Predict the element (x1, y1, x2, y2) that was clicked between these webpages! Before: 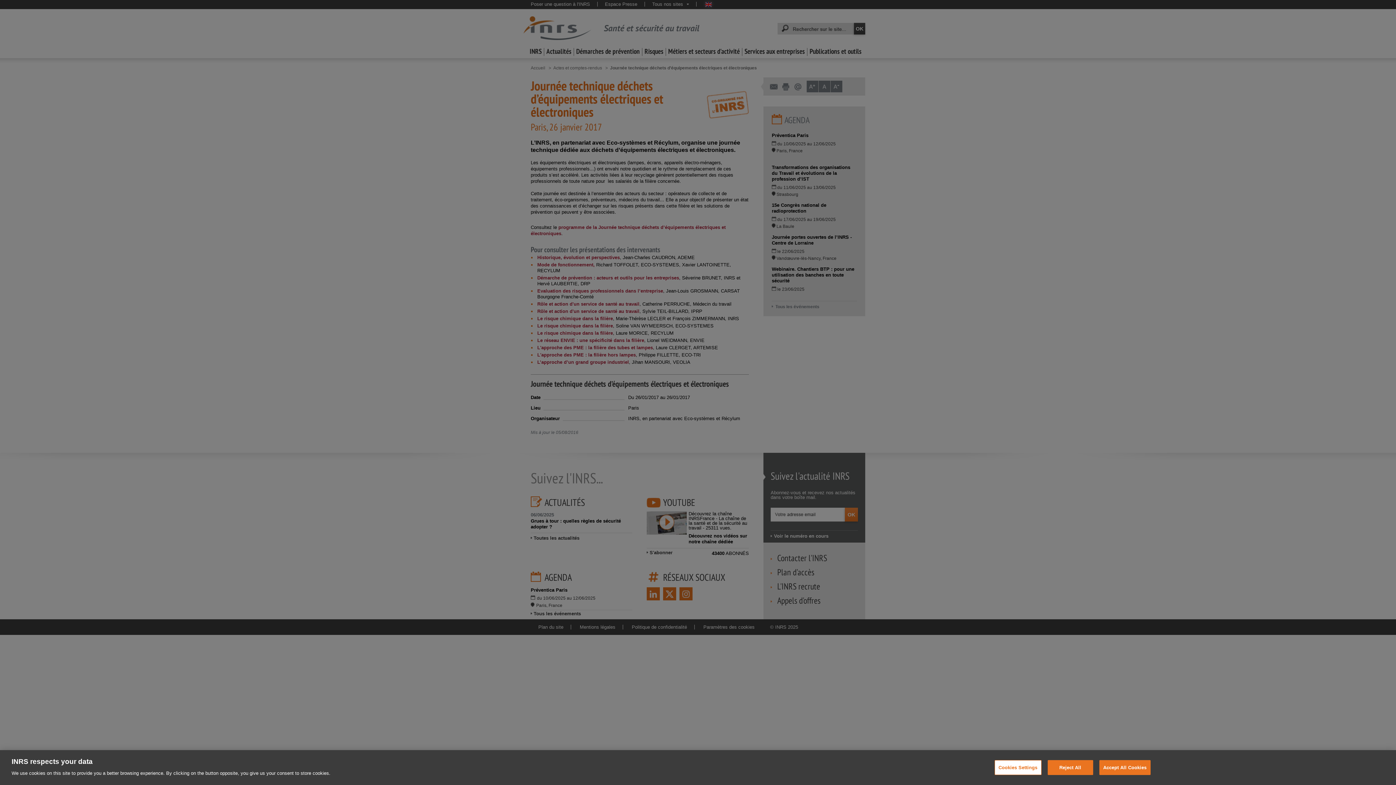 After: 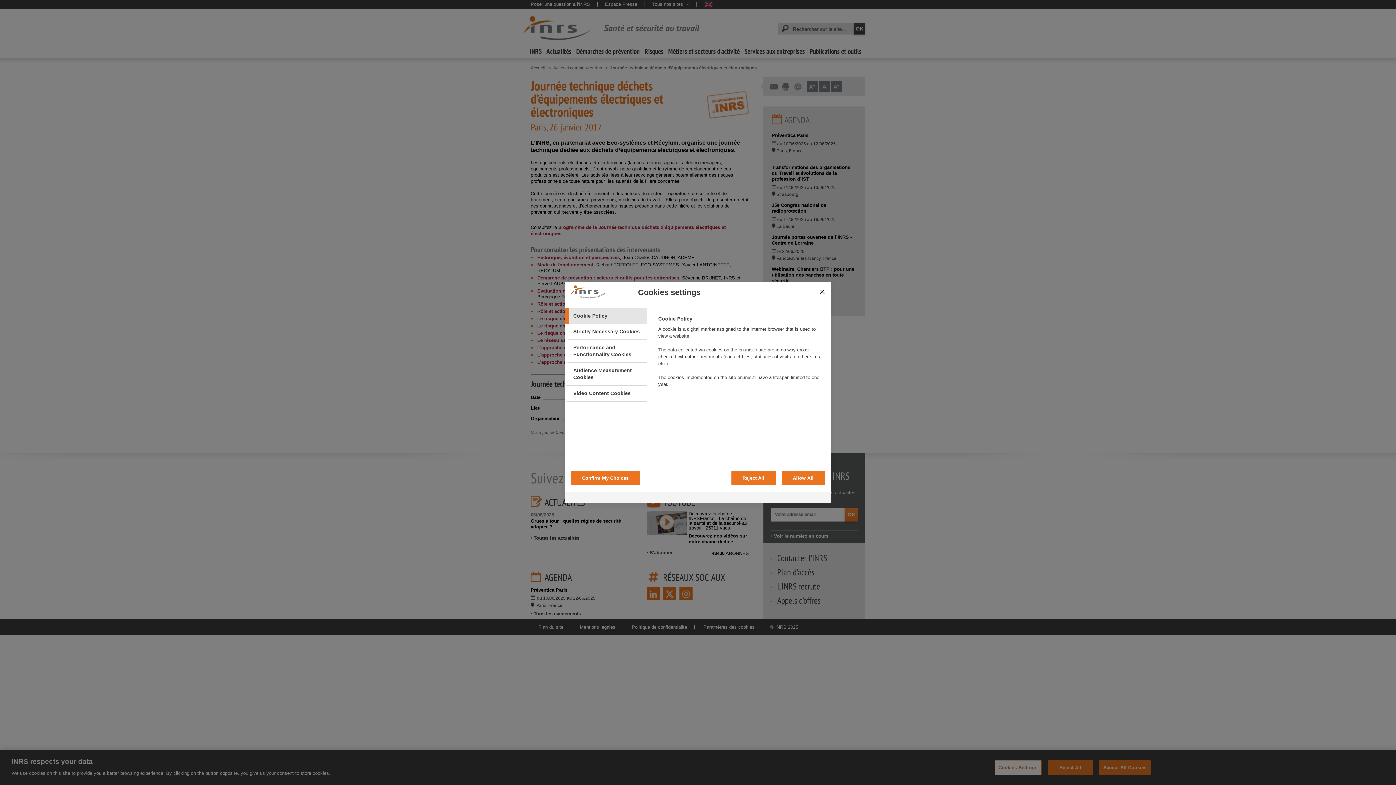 Action: bbox: (994, 760, 1041, 775) label: Cookies Settings